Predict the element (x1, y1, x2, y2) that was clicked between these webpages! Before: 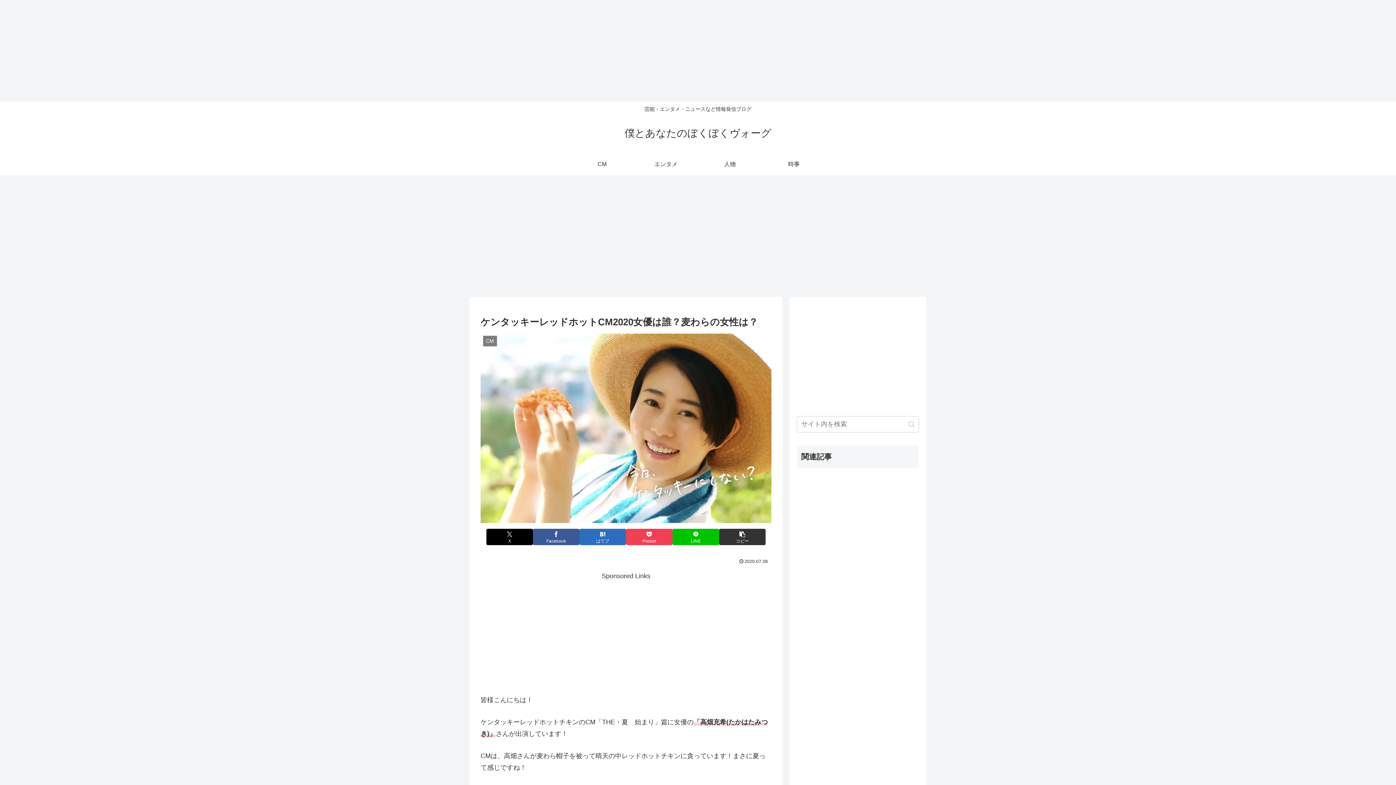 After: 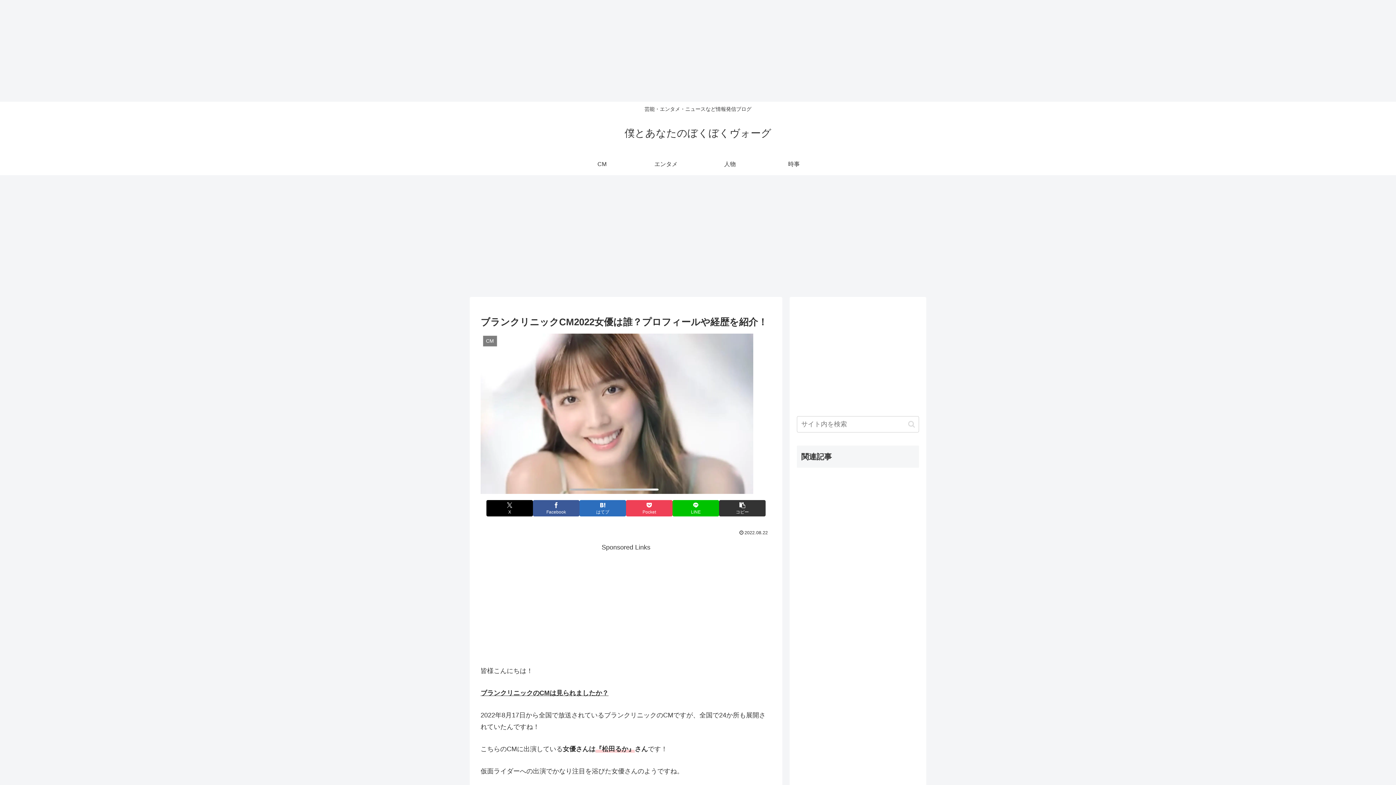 Action: label: CM
ブランクリニックCM2022女優は誰？プロフィールや経歴を紹介！ bbox: (817, 232, 861, 284)